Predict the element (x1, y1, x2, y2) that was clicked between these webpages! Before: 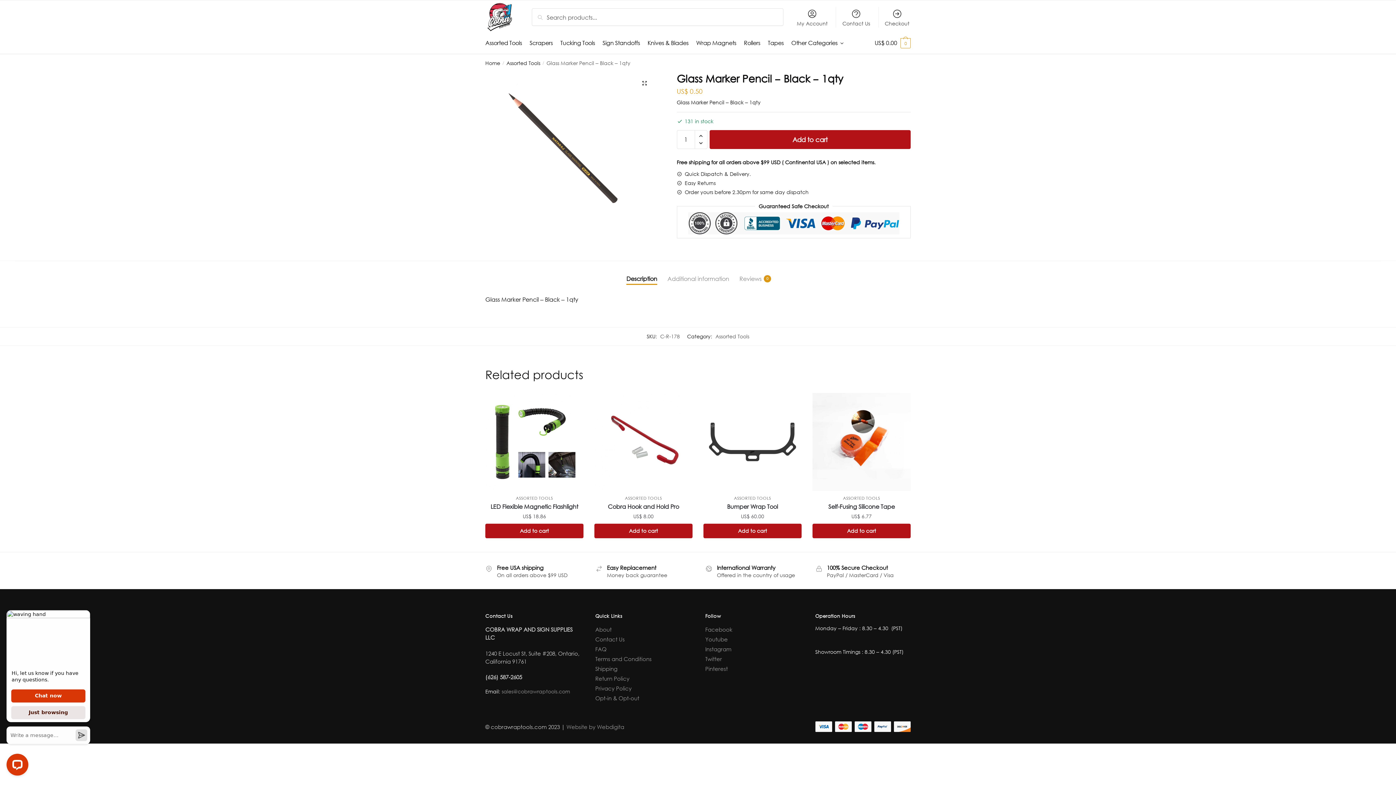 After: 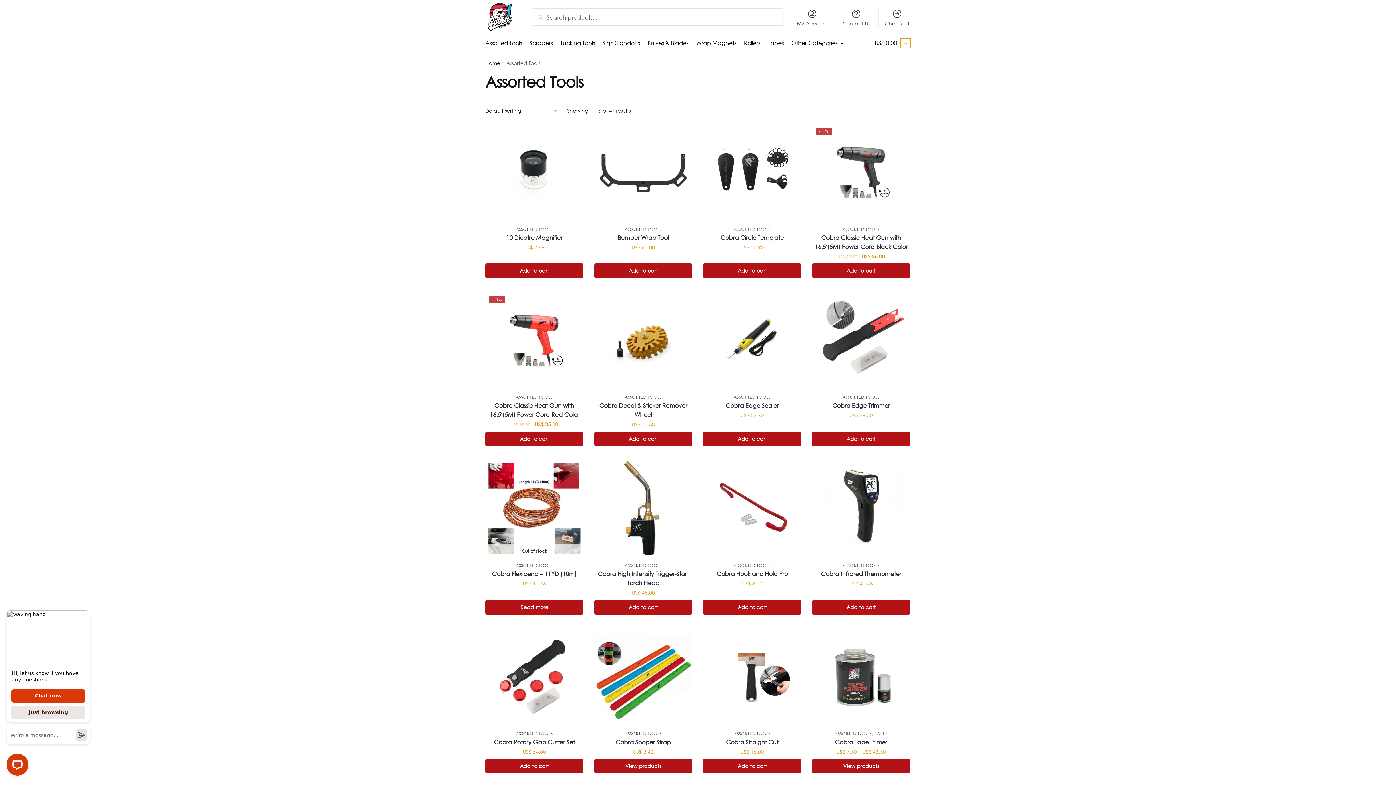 Action: bbox: (734, 495, 771, 501) label: ASSORTED TOOLS